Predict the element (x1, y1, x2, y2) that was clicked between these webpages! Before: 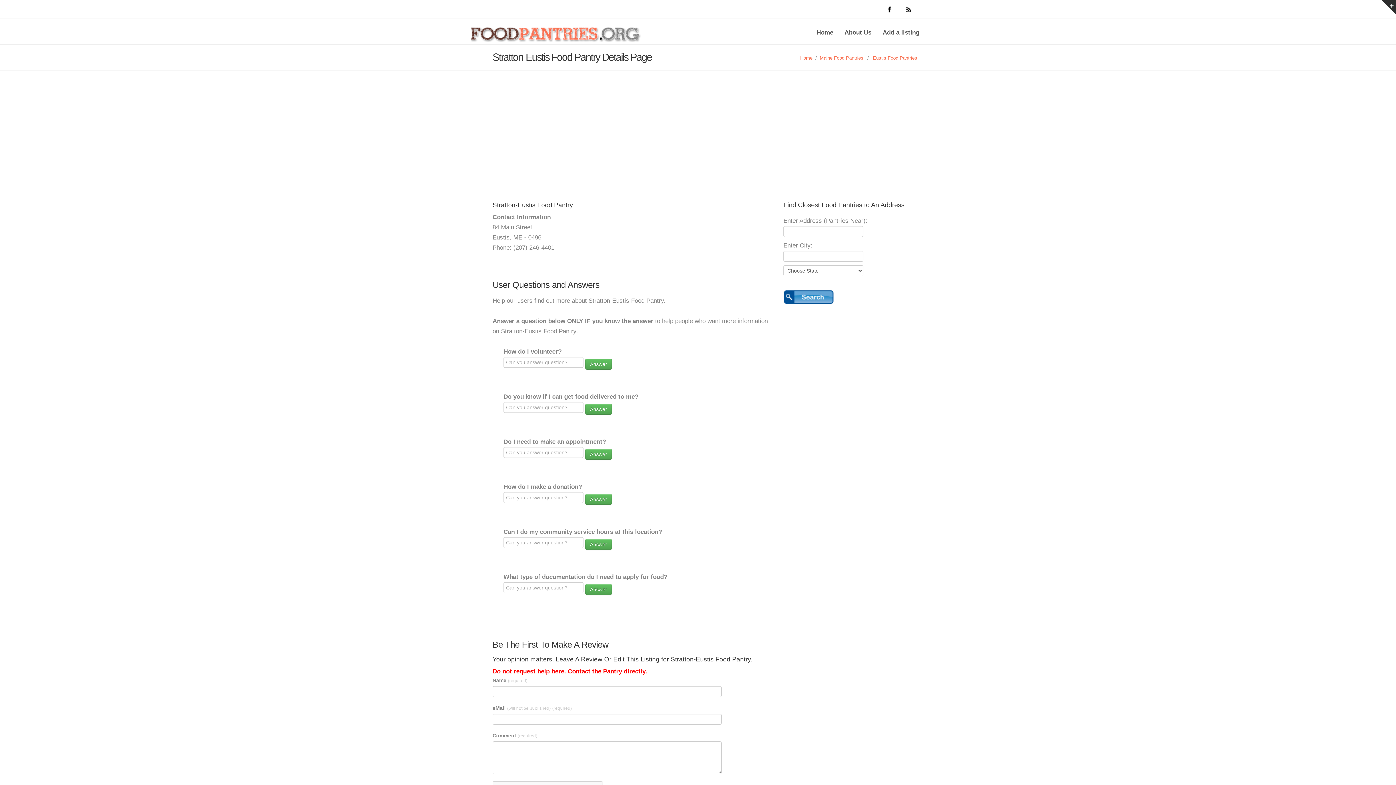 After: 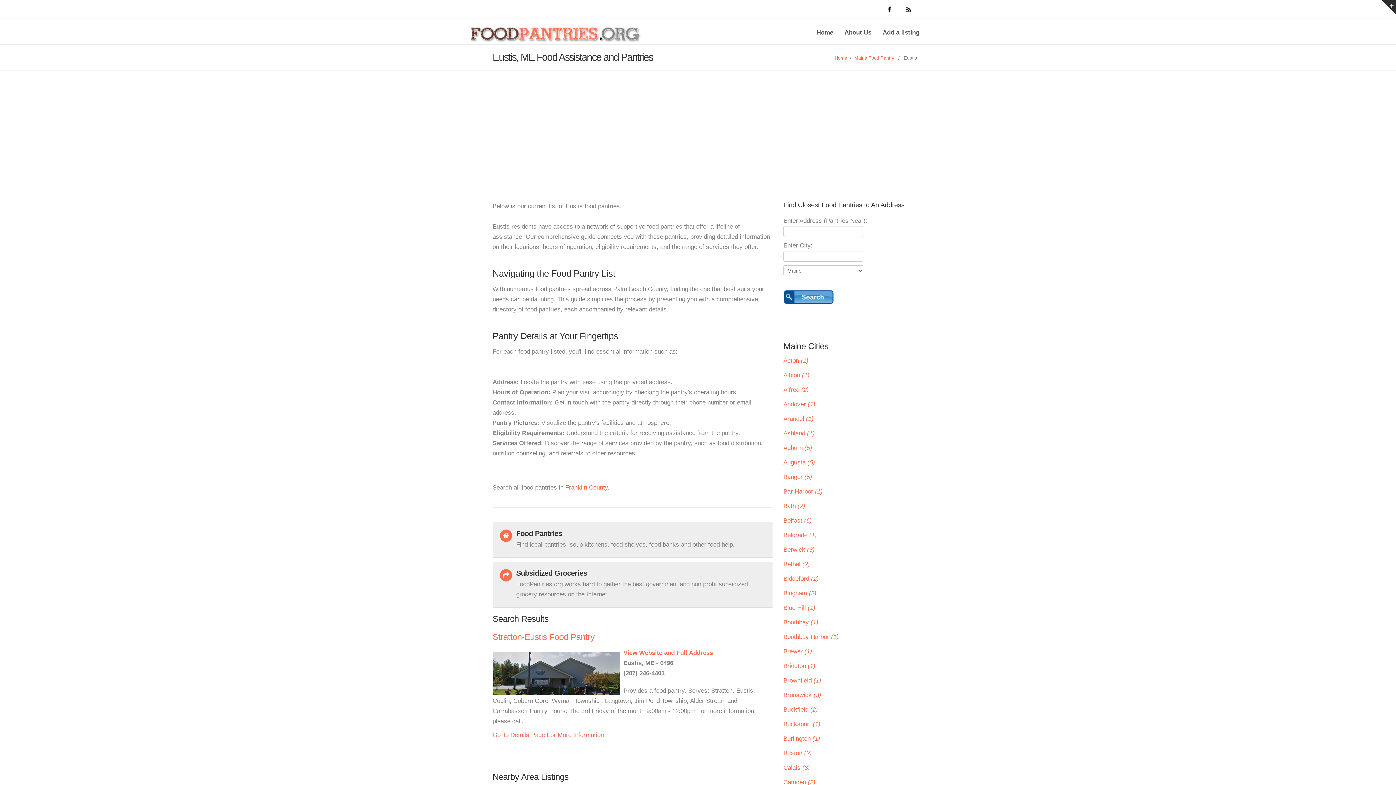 Action: label: Eustis Food Pantries bbox: (873, 55, 917, 60)